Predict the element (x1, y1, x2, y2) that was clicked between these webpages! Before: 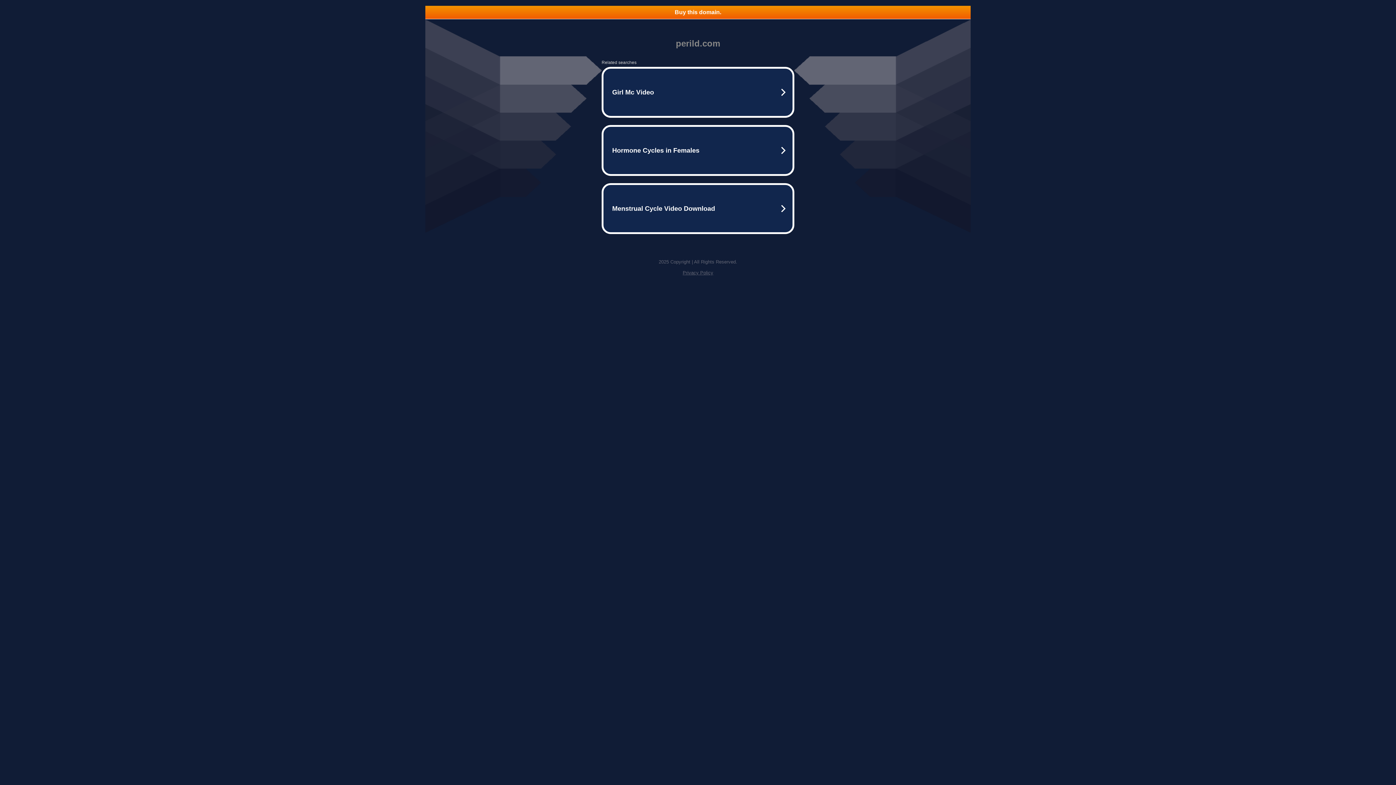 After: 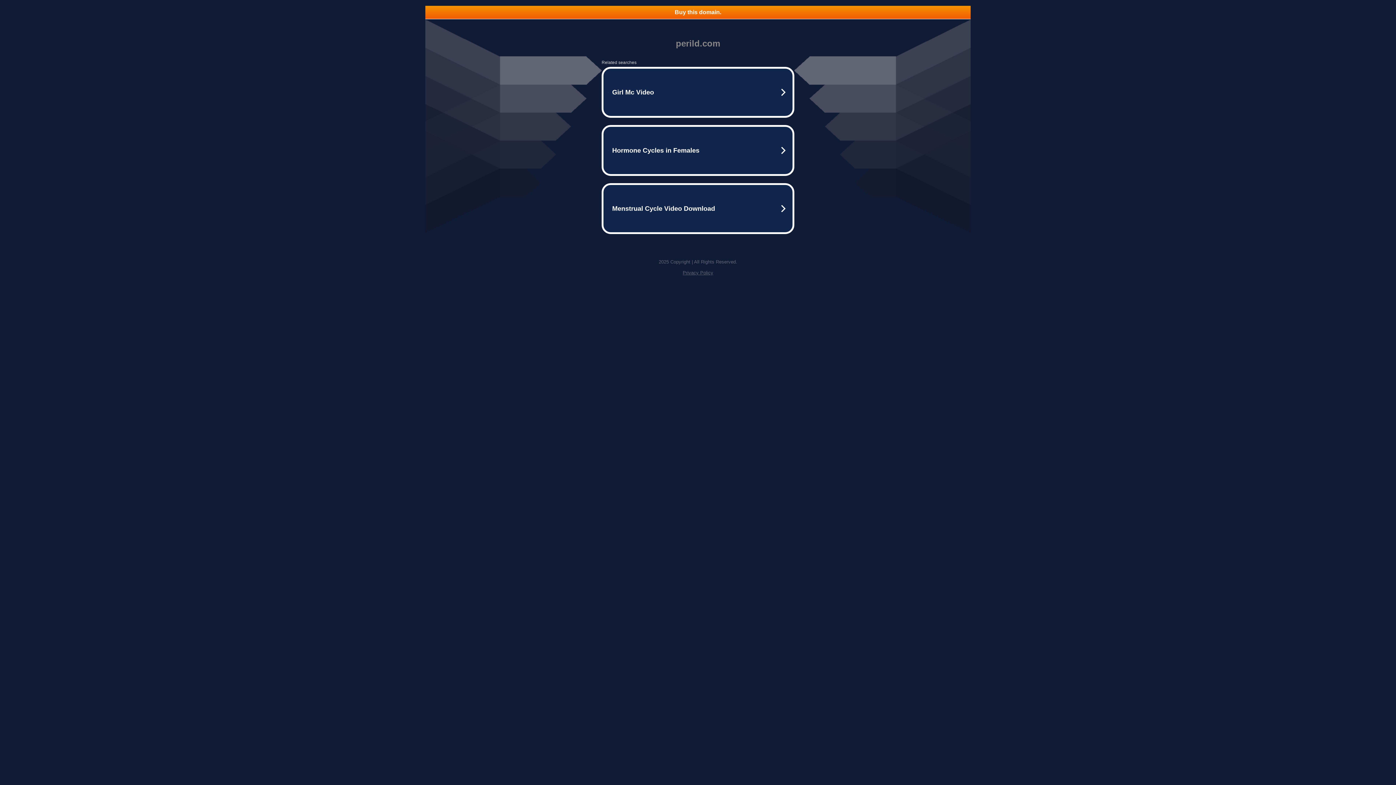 Action: label: Privacy Policy bbox: (682, 270, 713, 275)